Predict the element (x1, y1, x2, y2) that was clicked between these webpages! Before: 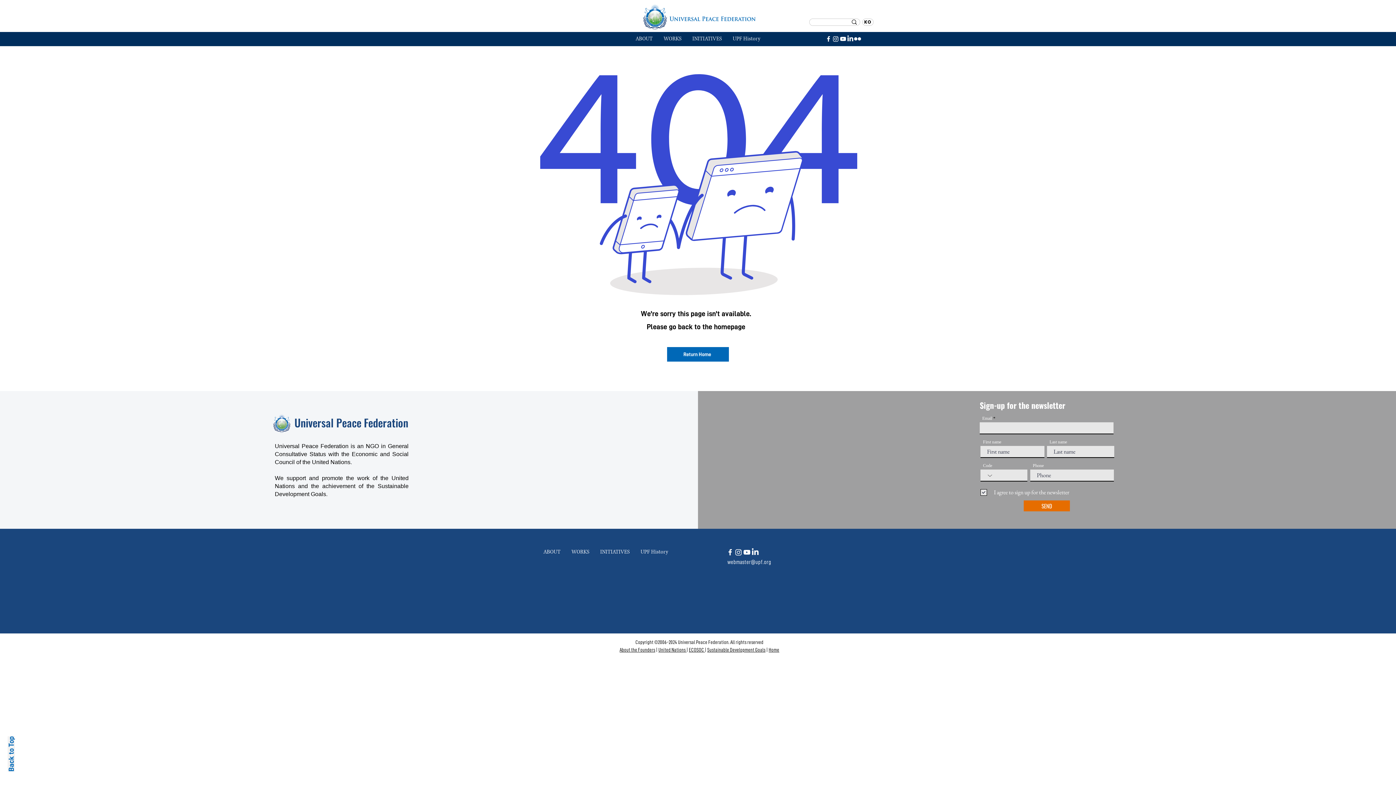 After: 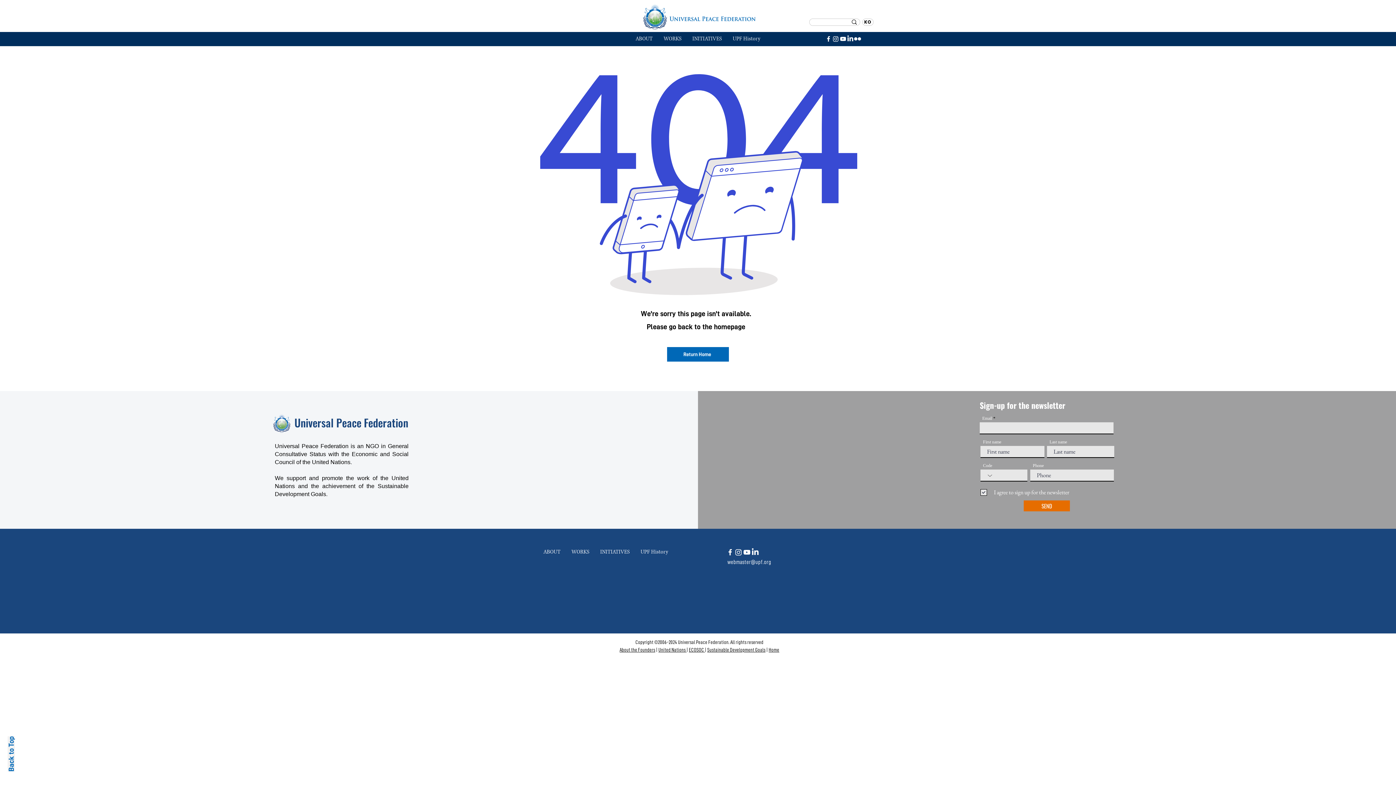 Action: label: WORKS bbox: (658, 33, 687, 44)